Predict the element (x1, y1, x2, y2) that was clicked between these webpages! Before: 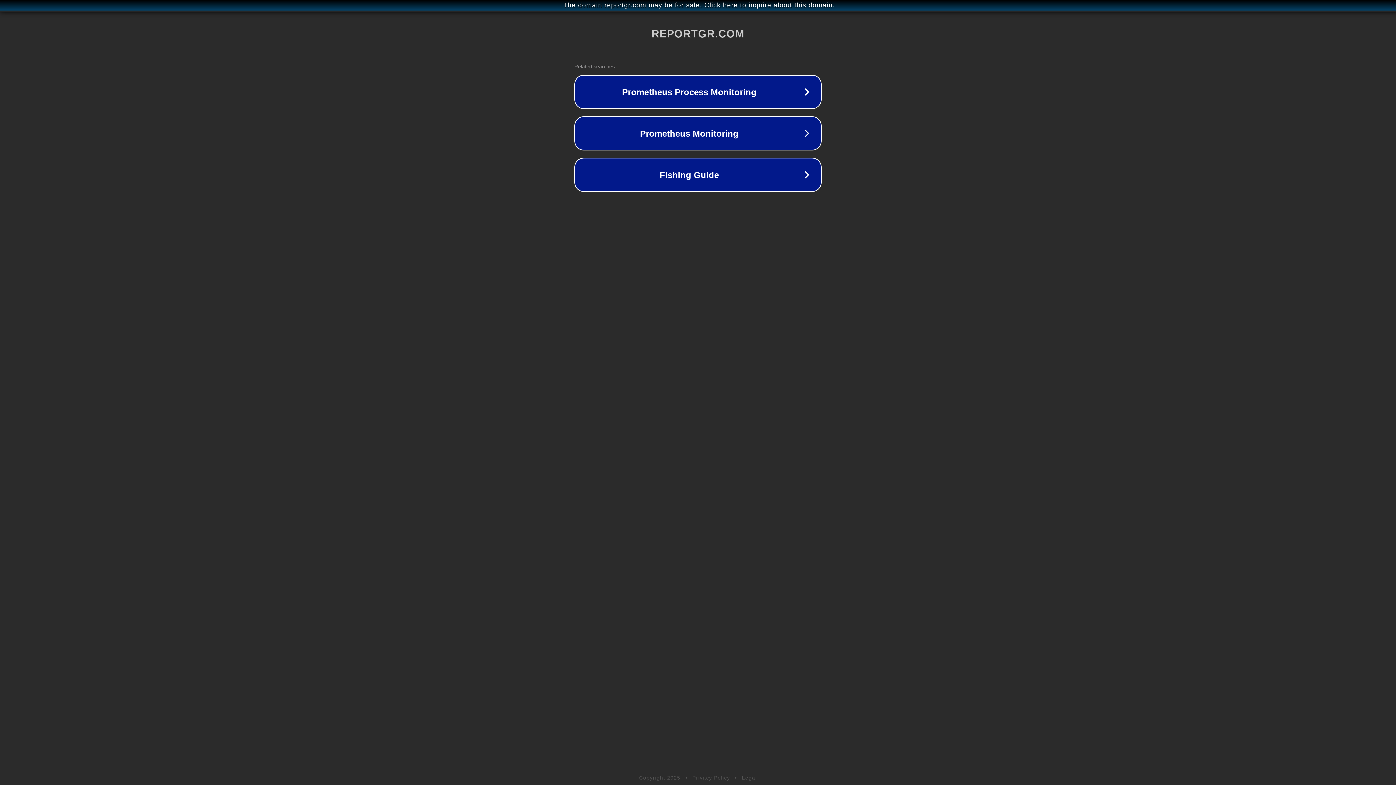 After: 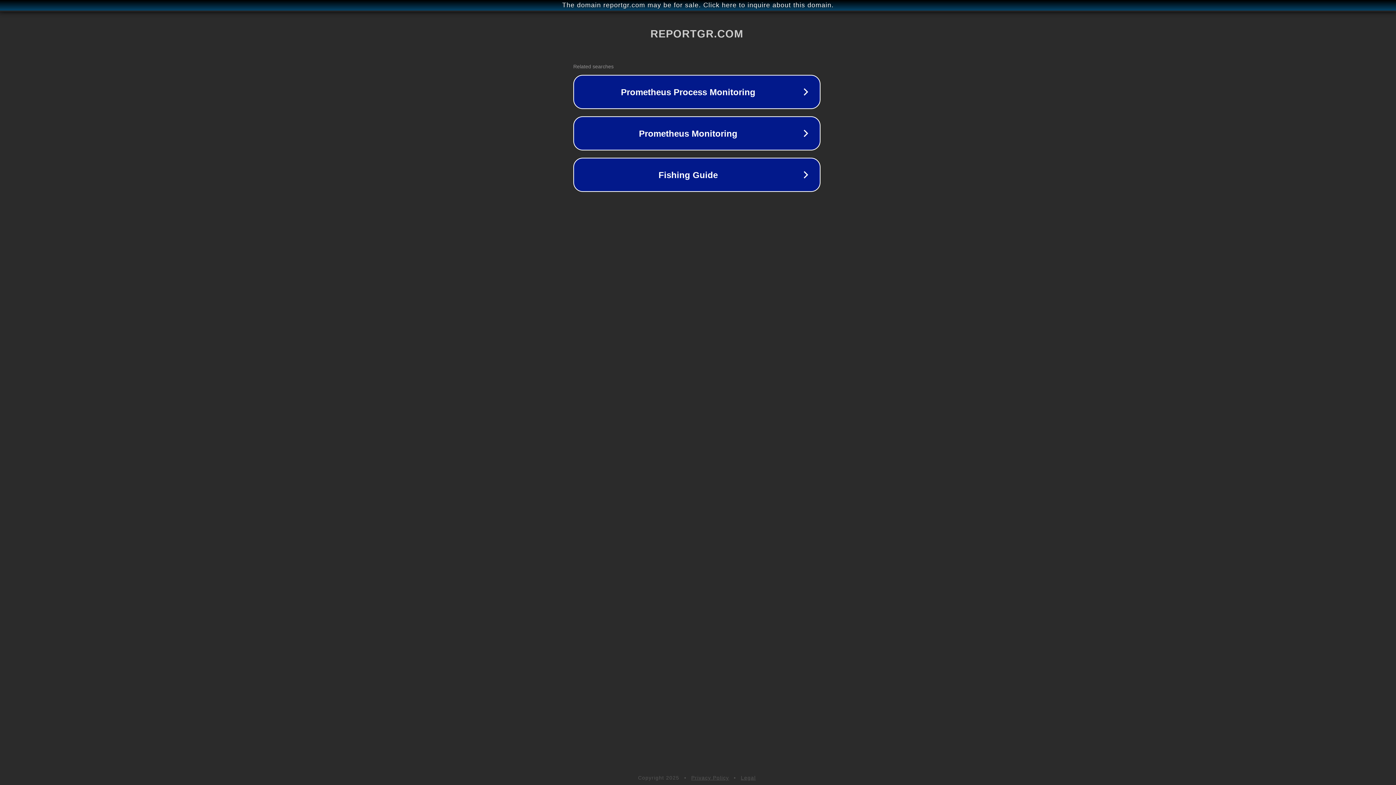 Action: label: The domain reportgr.com may be for sale. Click here to inquire about this domain. bbox: (1, 1, 1397, 9)